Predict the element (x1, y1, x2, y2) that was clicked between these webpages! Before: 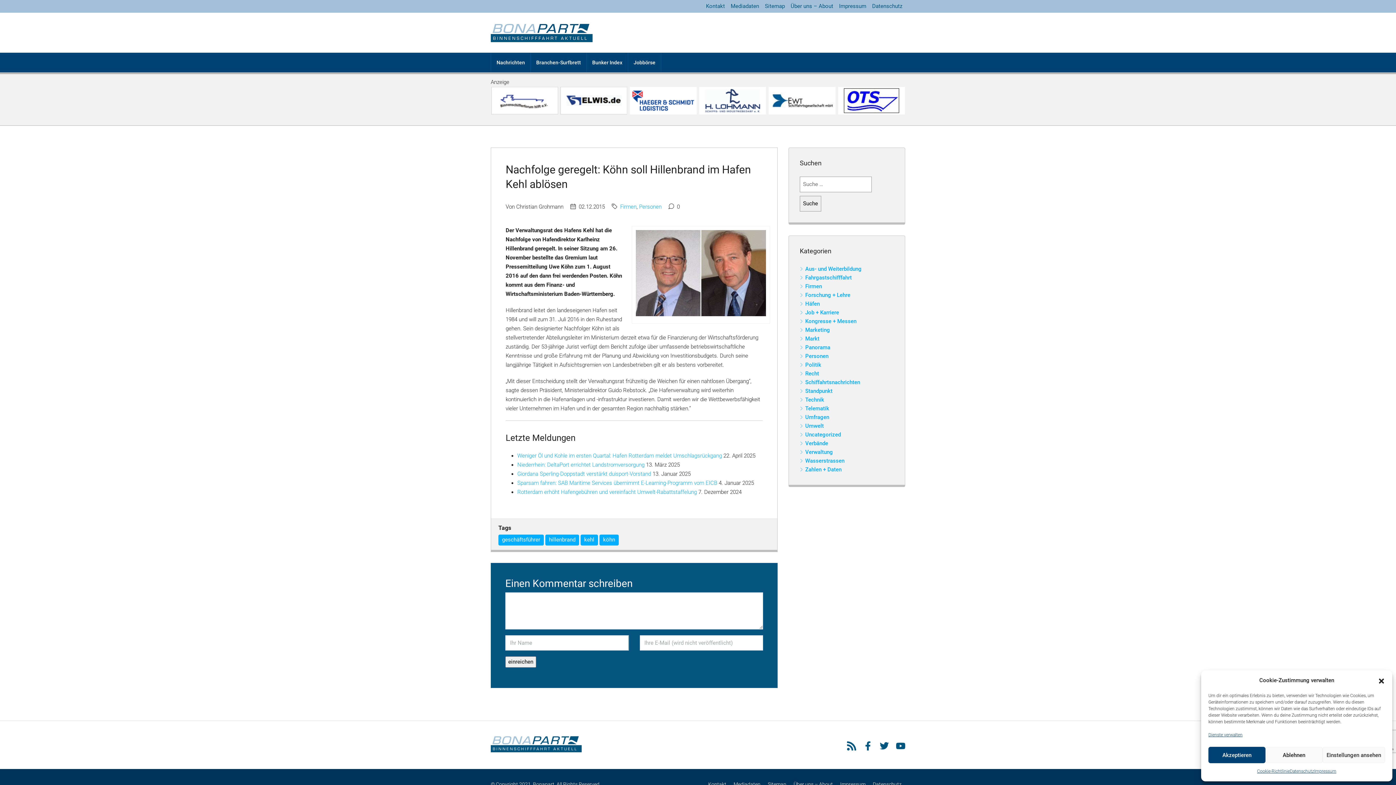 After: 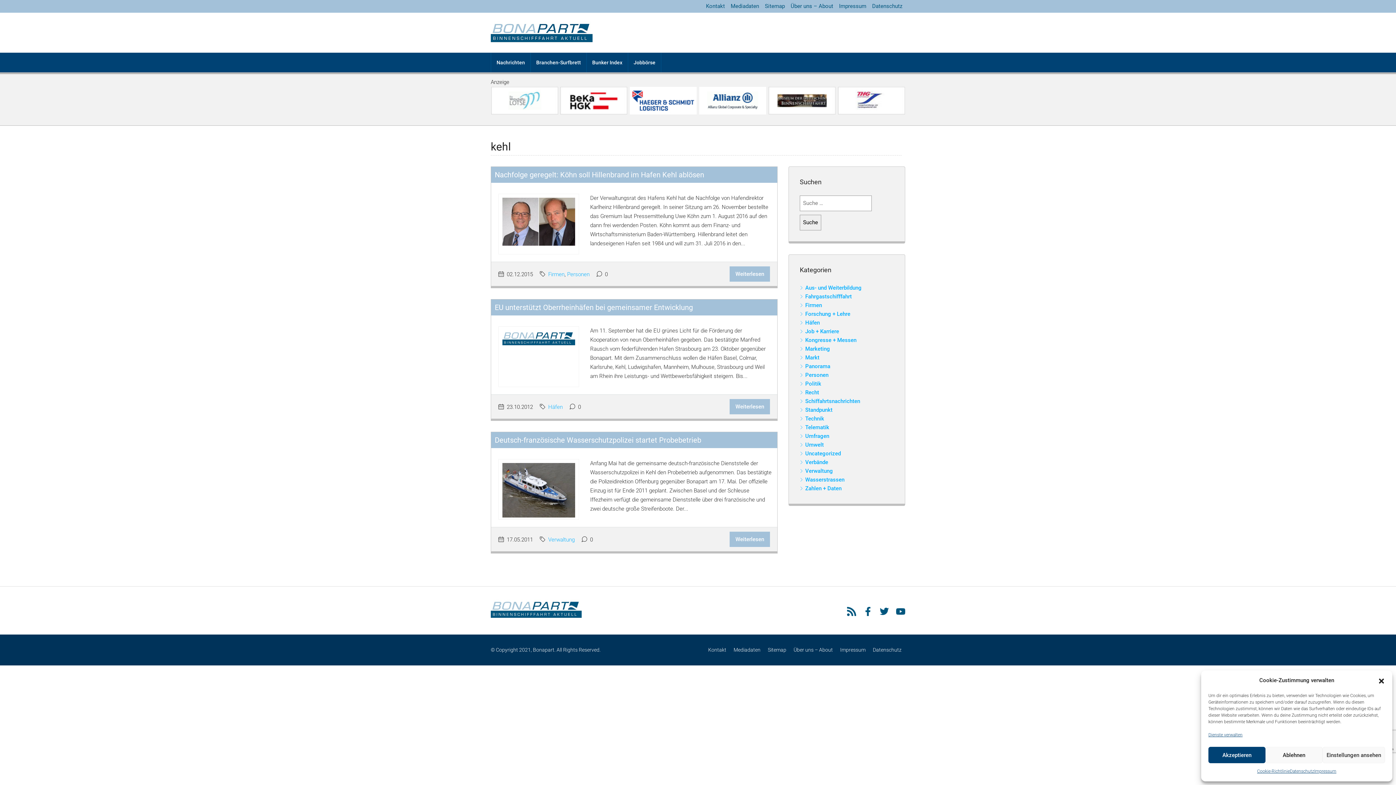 Action: label: kehl bbox: (580, 534, 598, 545)